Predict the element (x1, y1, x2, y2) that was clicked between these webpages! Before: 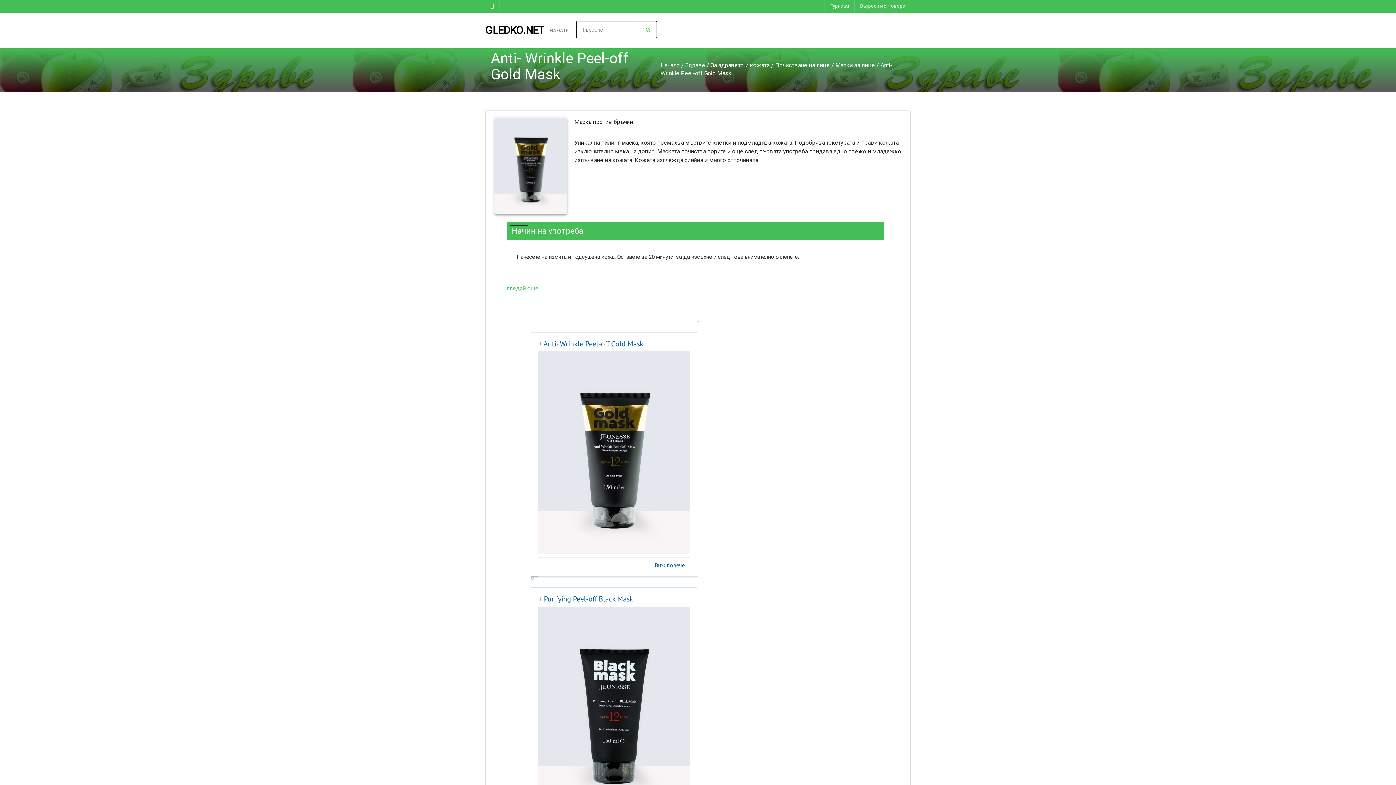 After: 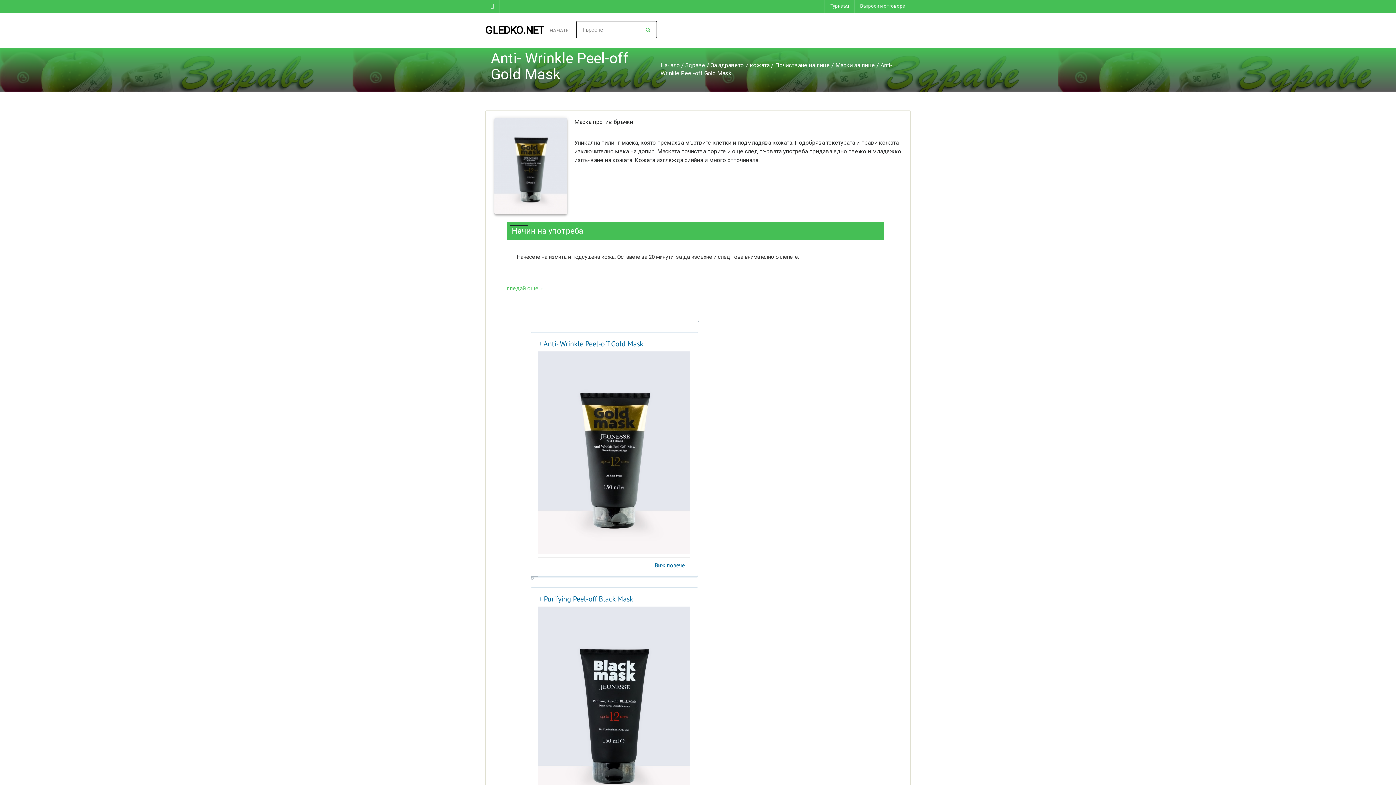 Action: bbox: (645, 26, 650, 33)